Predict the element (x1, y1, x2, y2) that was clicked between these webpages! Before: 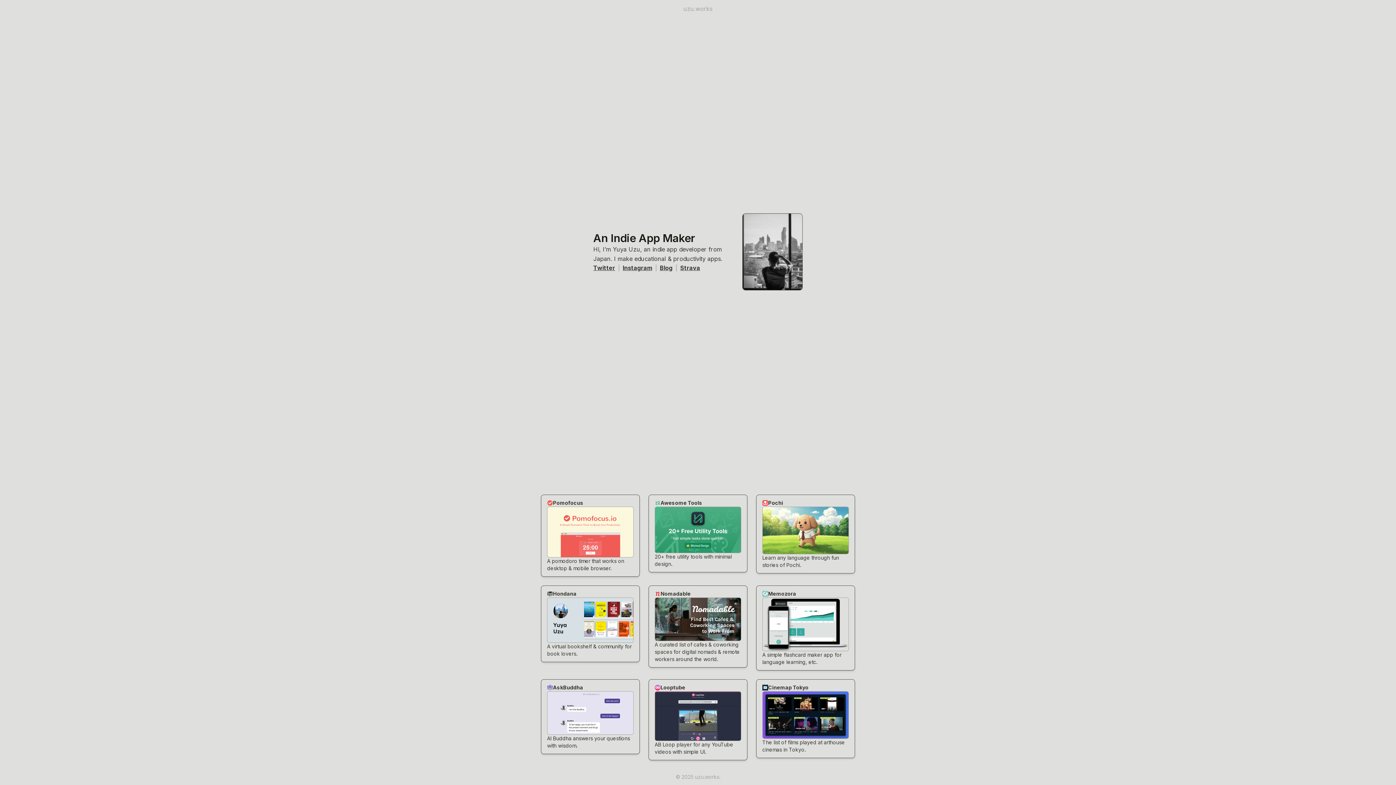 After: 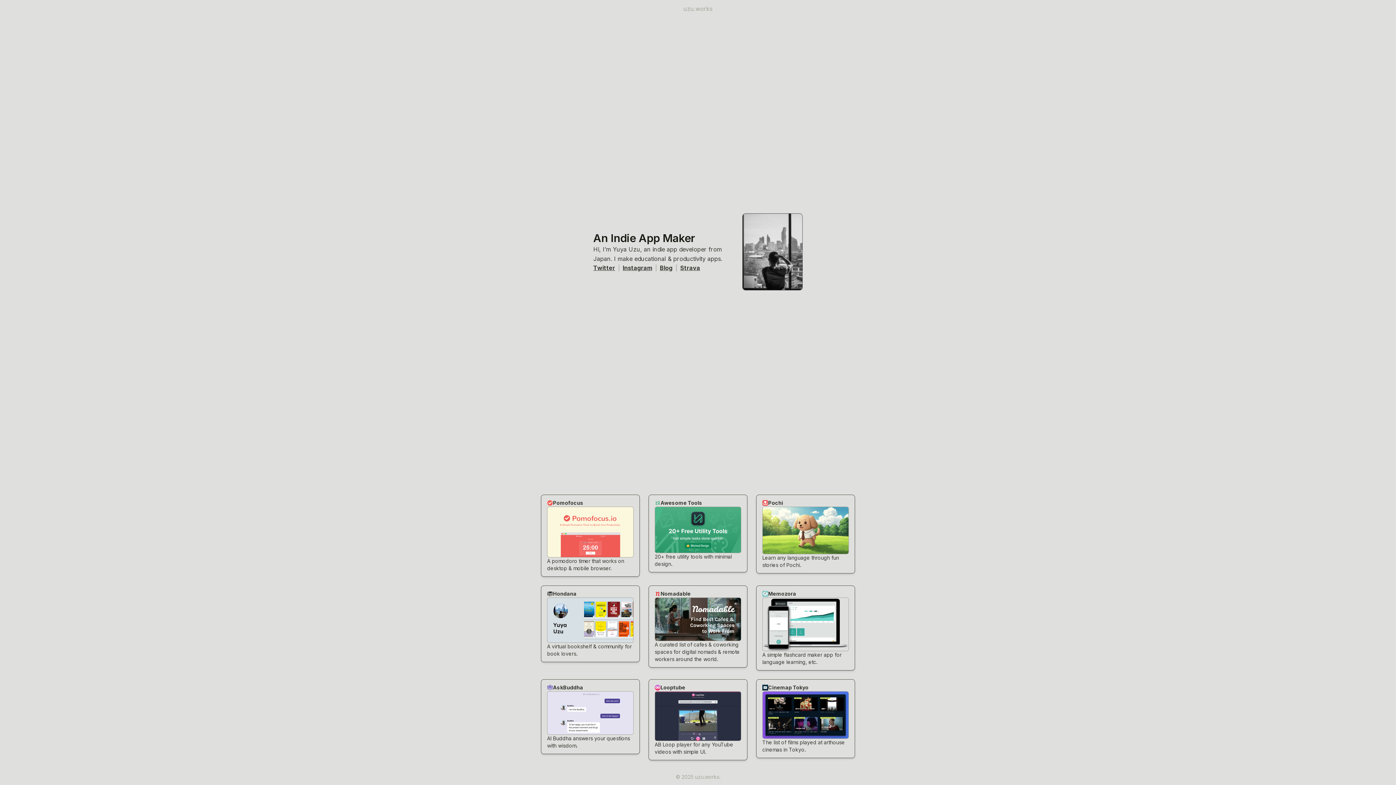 Action: label: Cinemap Tokyo

The list of films played at arthouse cinemas in Tokyo. bbox: (756, 679, 855, 760)